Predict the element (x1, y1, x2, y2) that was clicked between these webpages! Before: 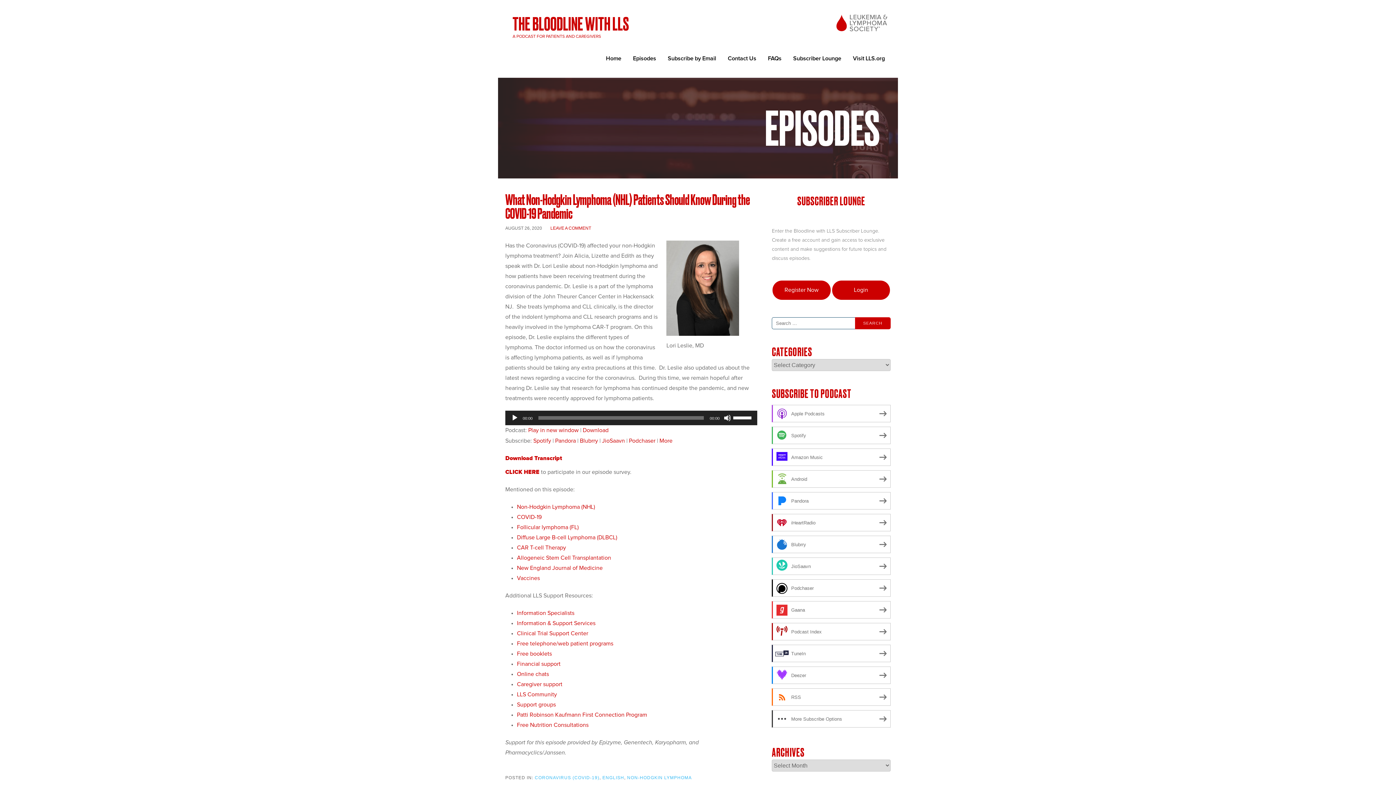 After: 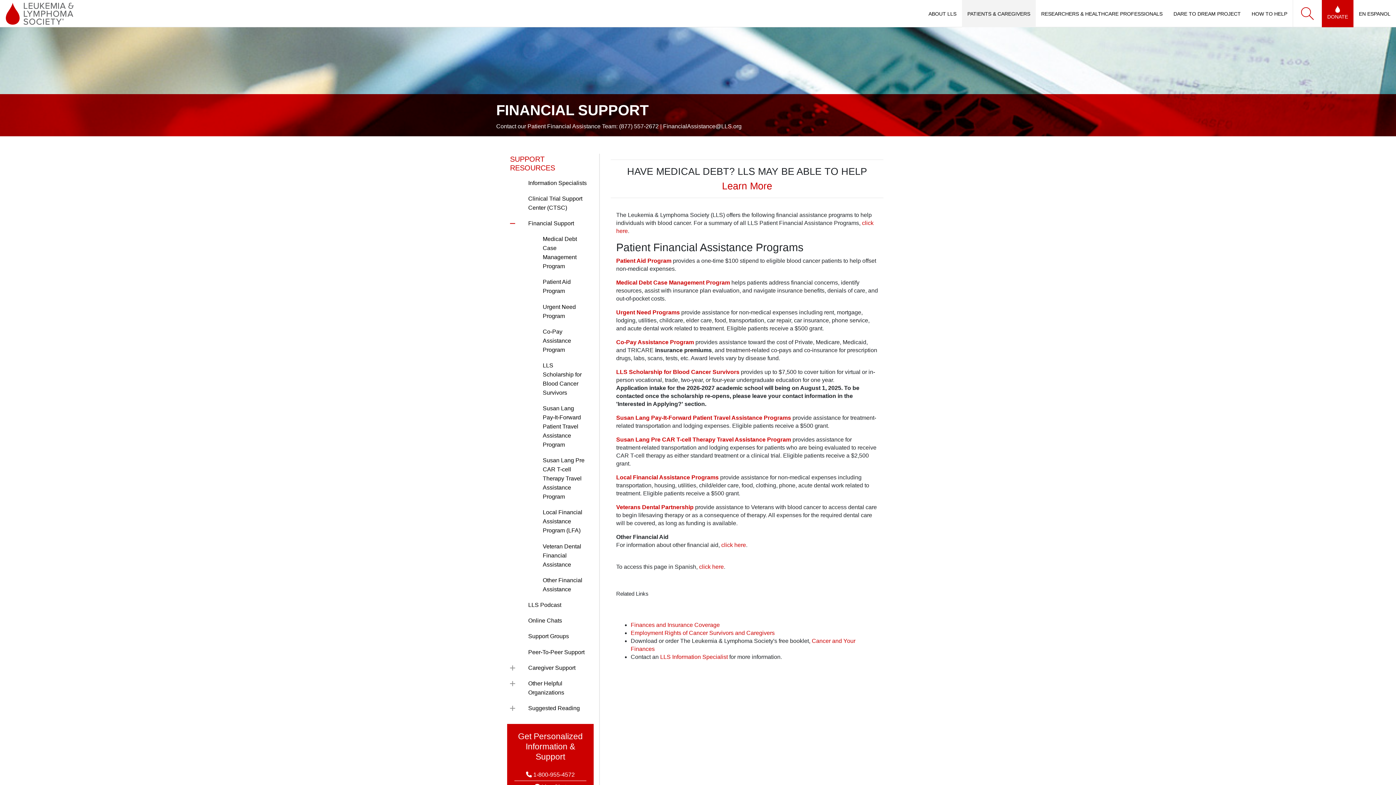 Action: bbox: (517, 661, 560, 667) label: Financial support